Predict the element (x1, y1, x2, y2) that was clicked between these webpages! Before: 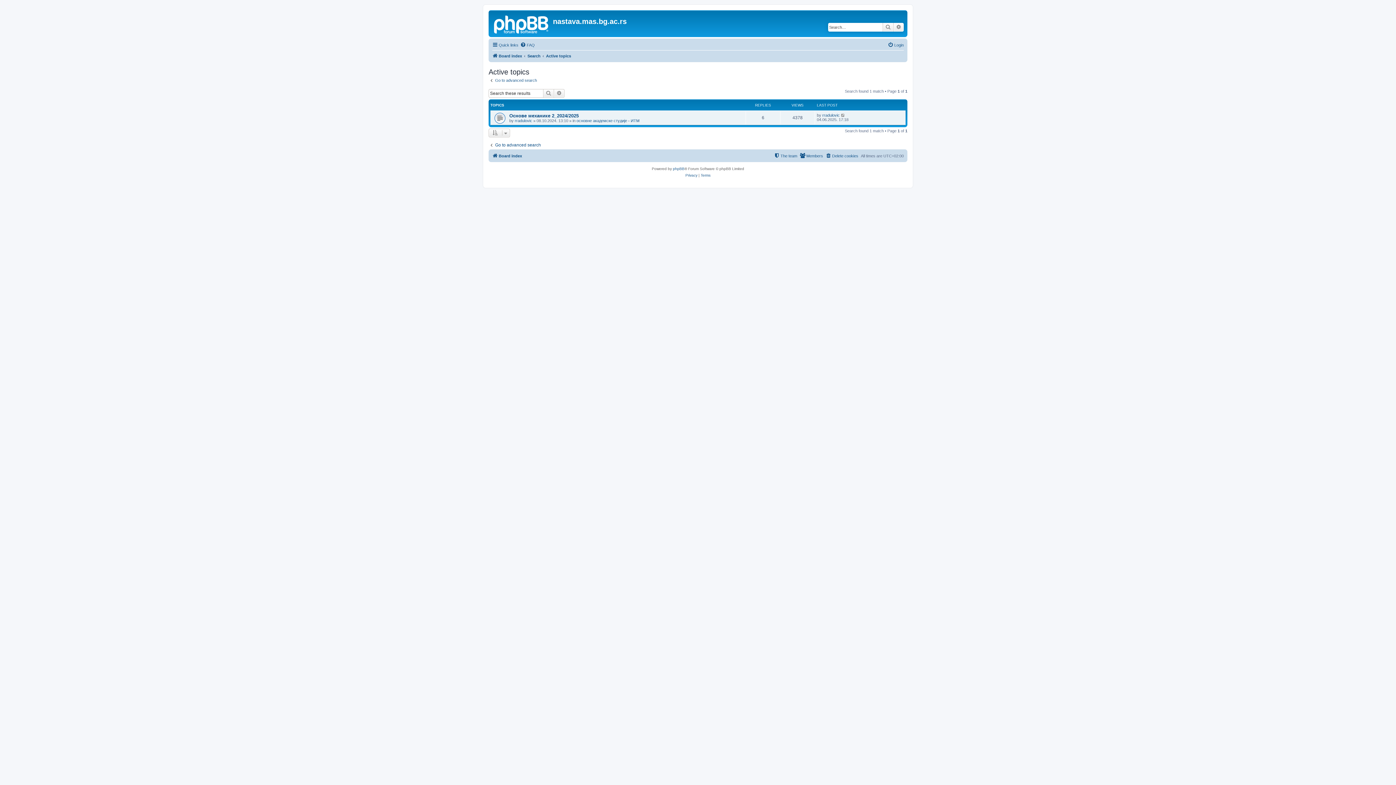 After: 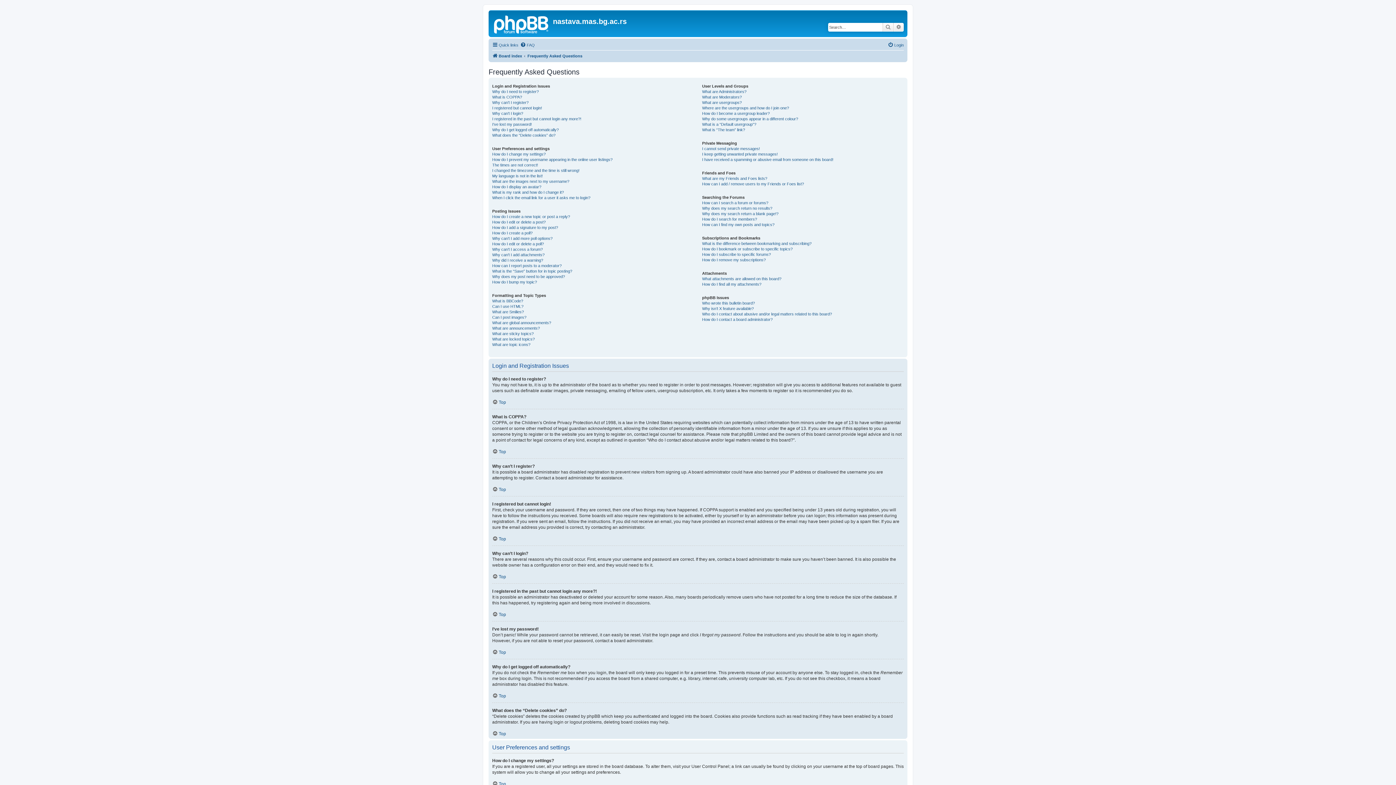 Action: bbox: (520, 40, 534, 49) label: FAQ